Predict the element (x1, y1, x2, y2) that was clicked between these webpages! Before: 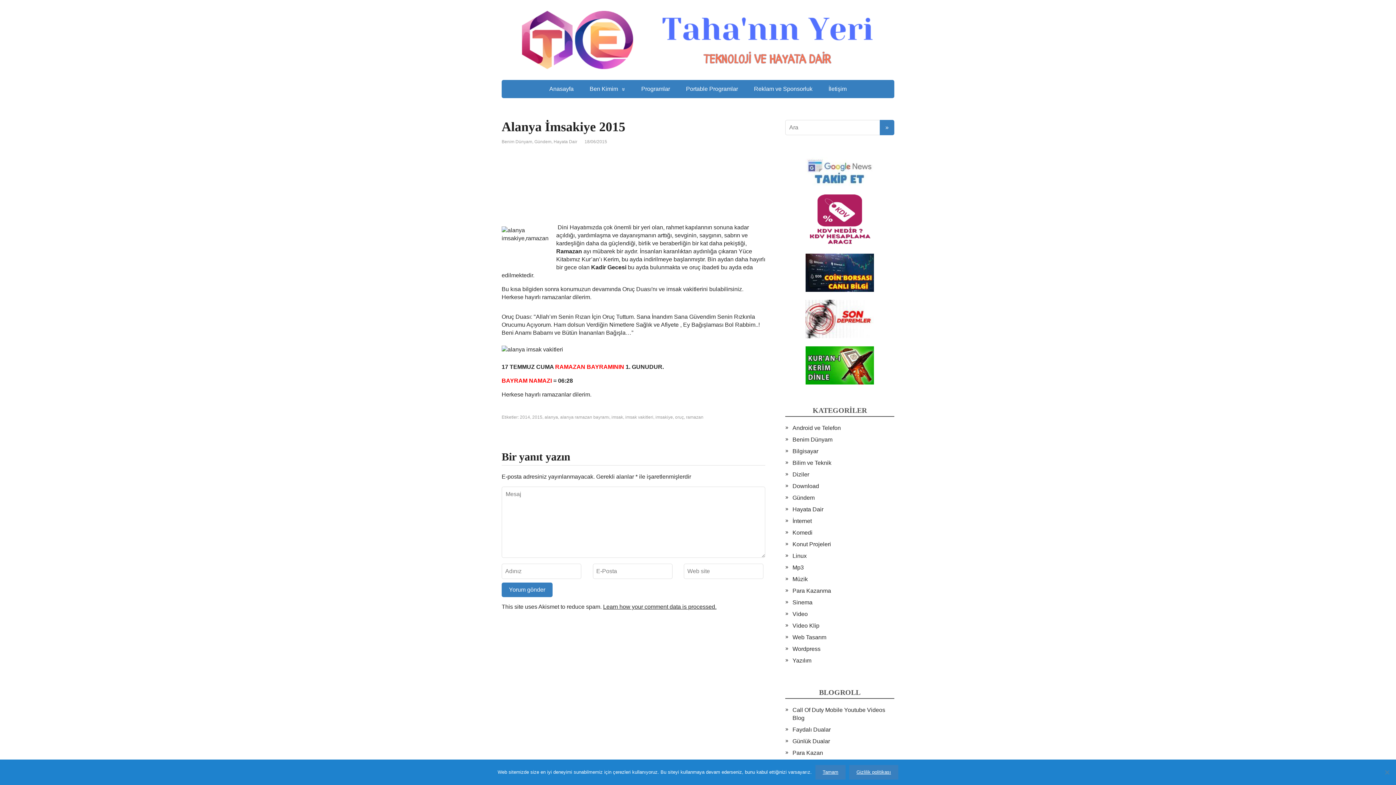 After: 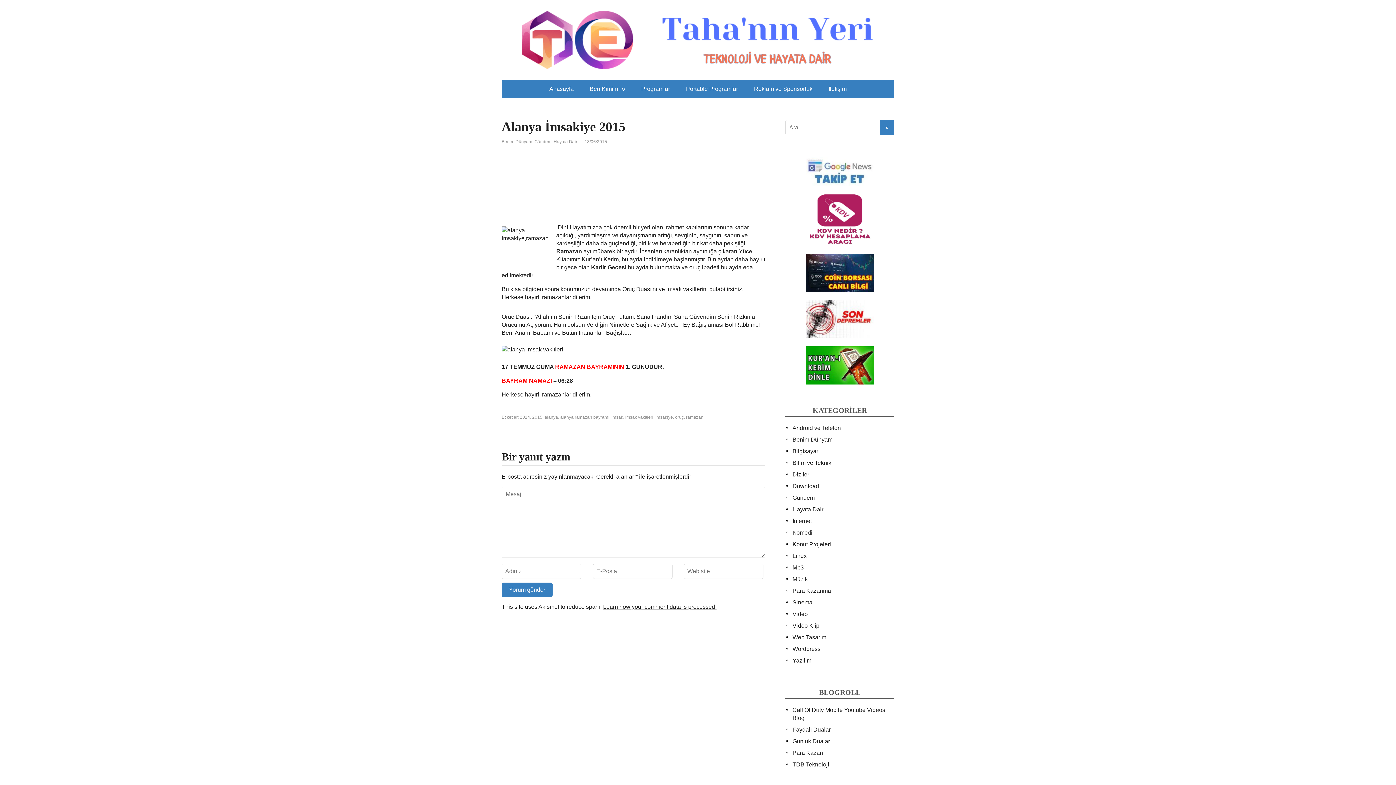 Action: label: Tamam bbox: (815, 765, 845, 780)